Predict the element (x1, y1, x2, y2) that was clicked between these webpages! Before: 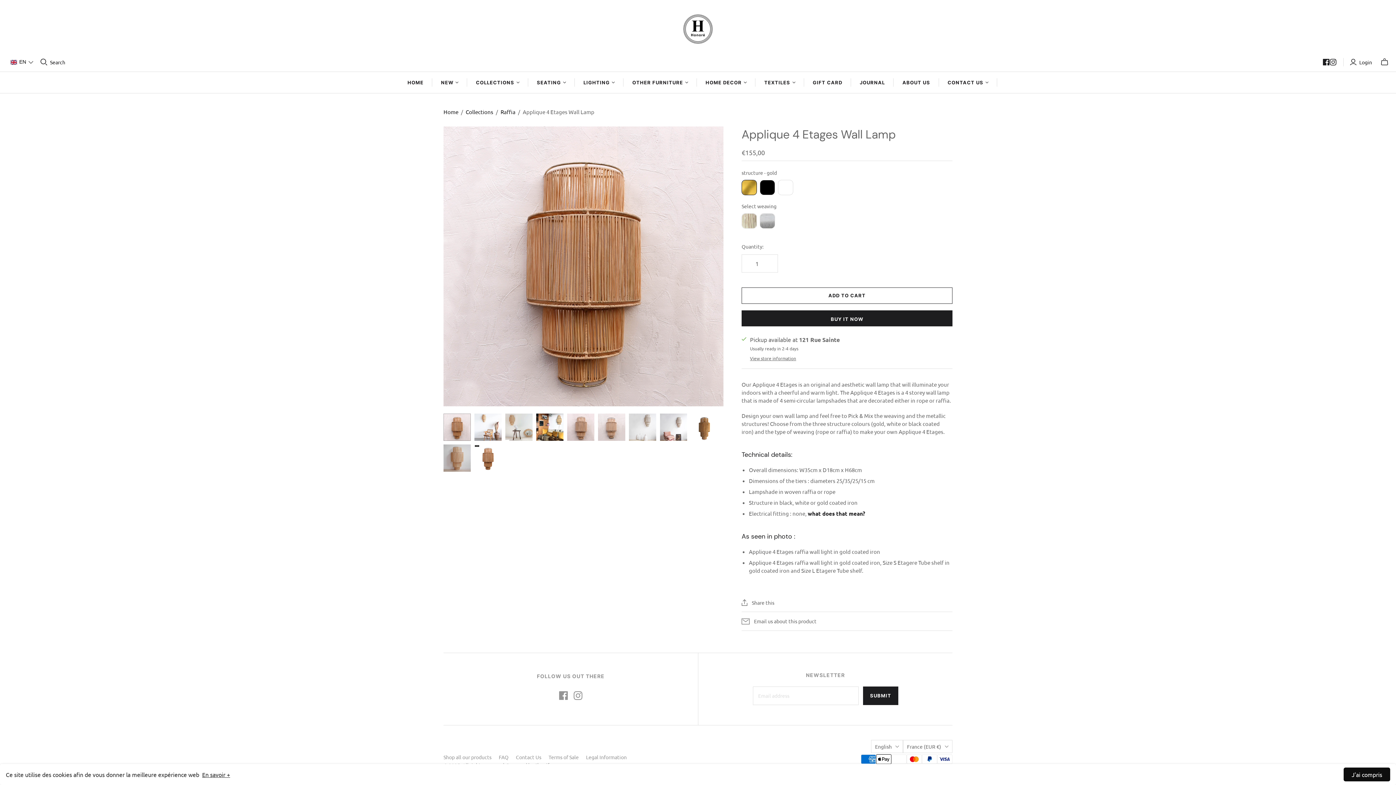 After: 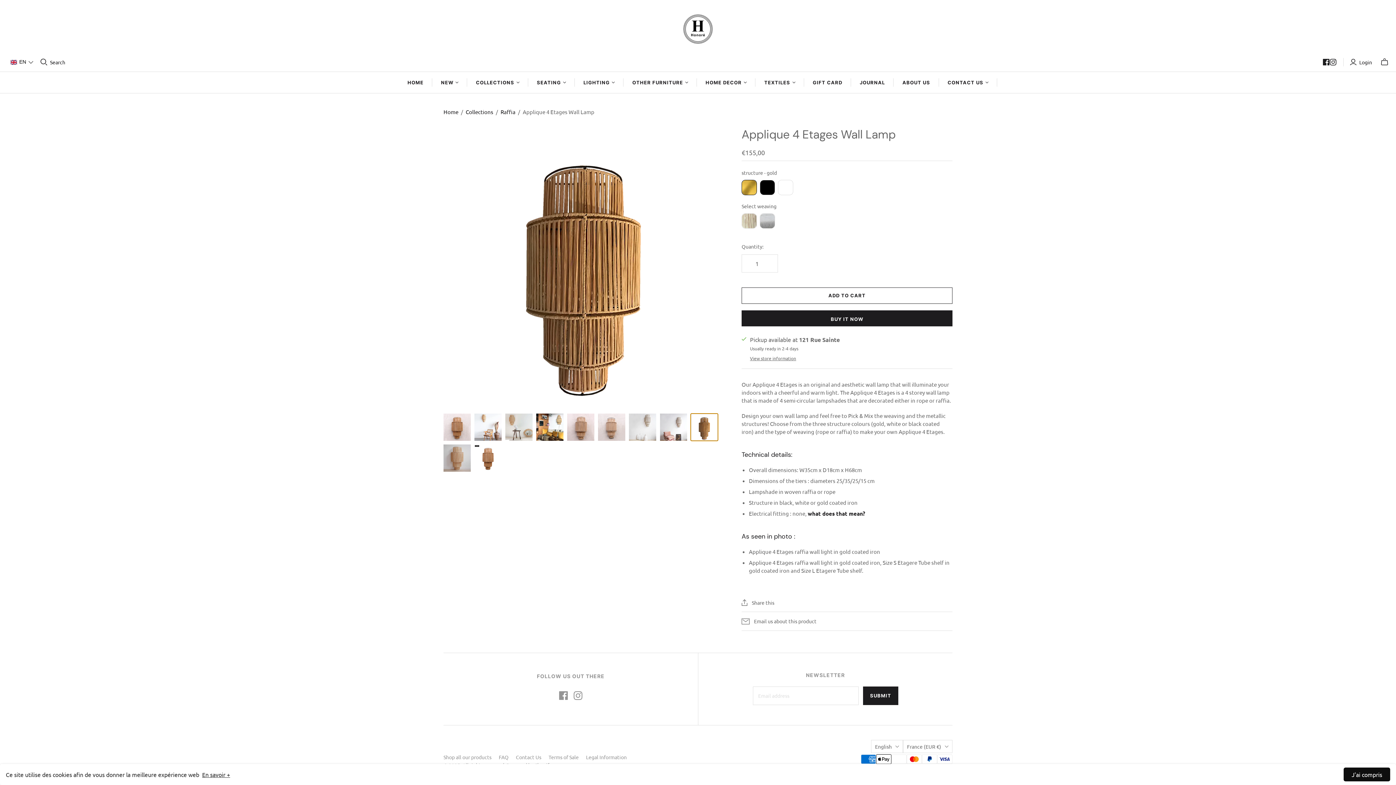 Action: label: Applique 4 Etages Wall Lamp thumbnail bbox: (690, 413, 718, 441)